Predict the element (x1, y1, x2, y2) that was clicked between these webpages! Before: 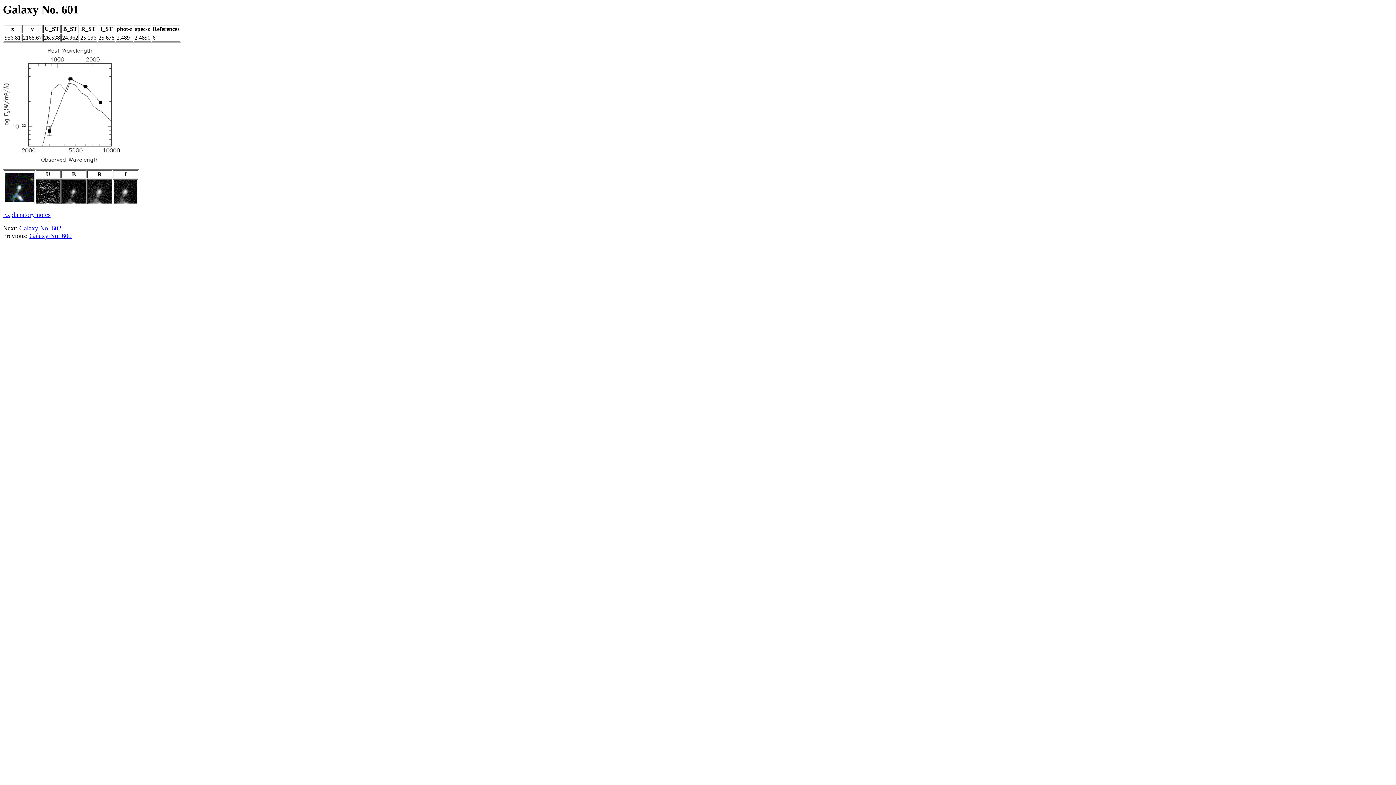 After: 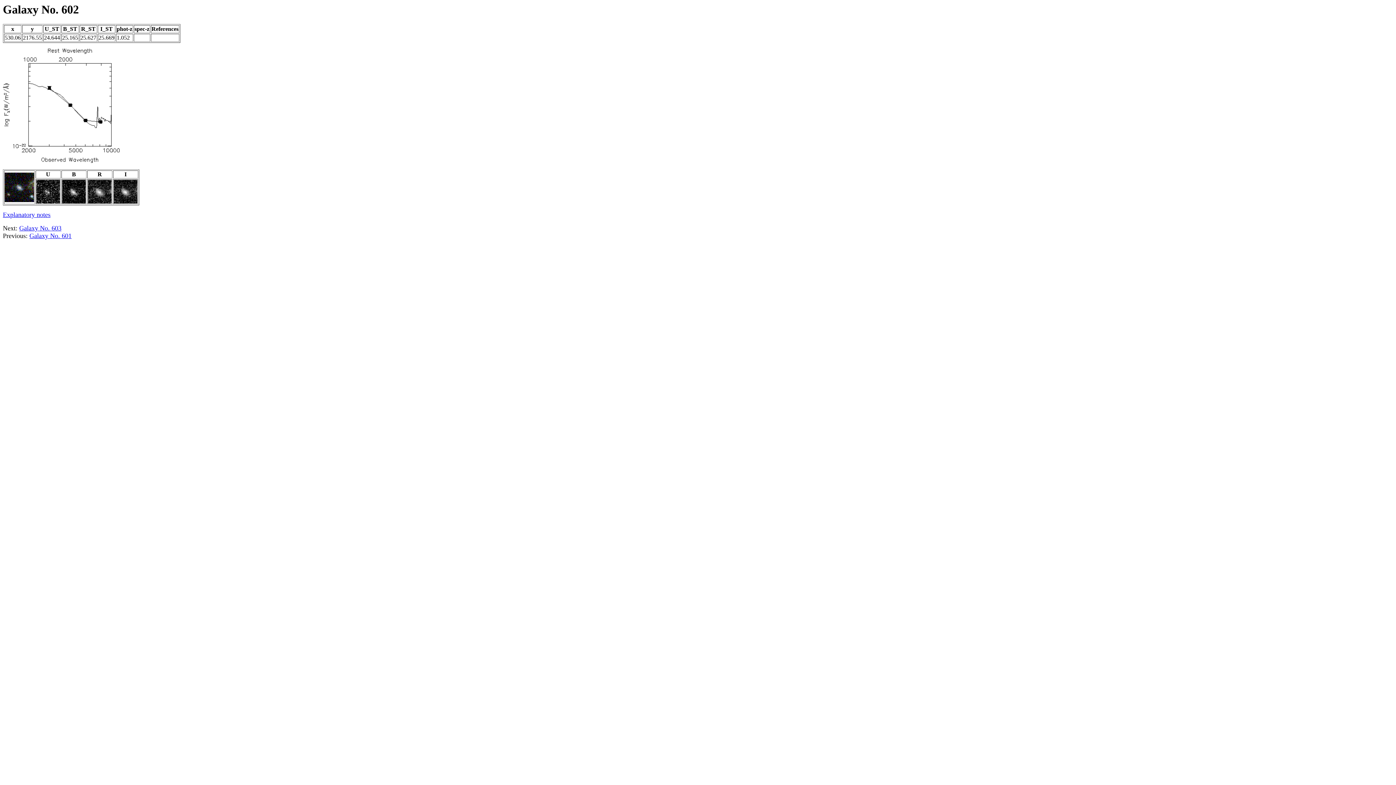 Action: bbox: (19, 224, 61, 232) label: Galaxy No. 602